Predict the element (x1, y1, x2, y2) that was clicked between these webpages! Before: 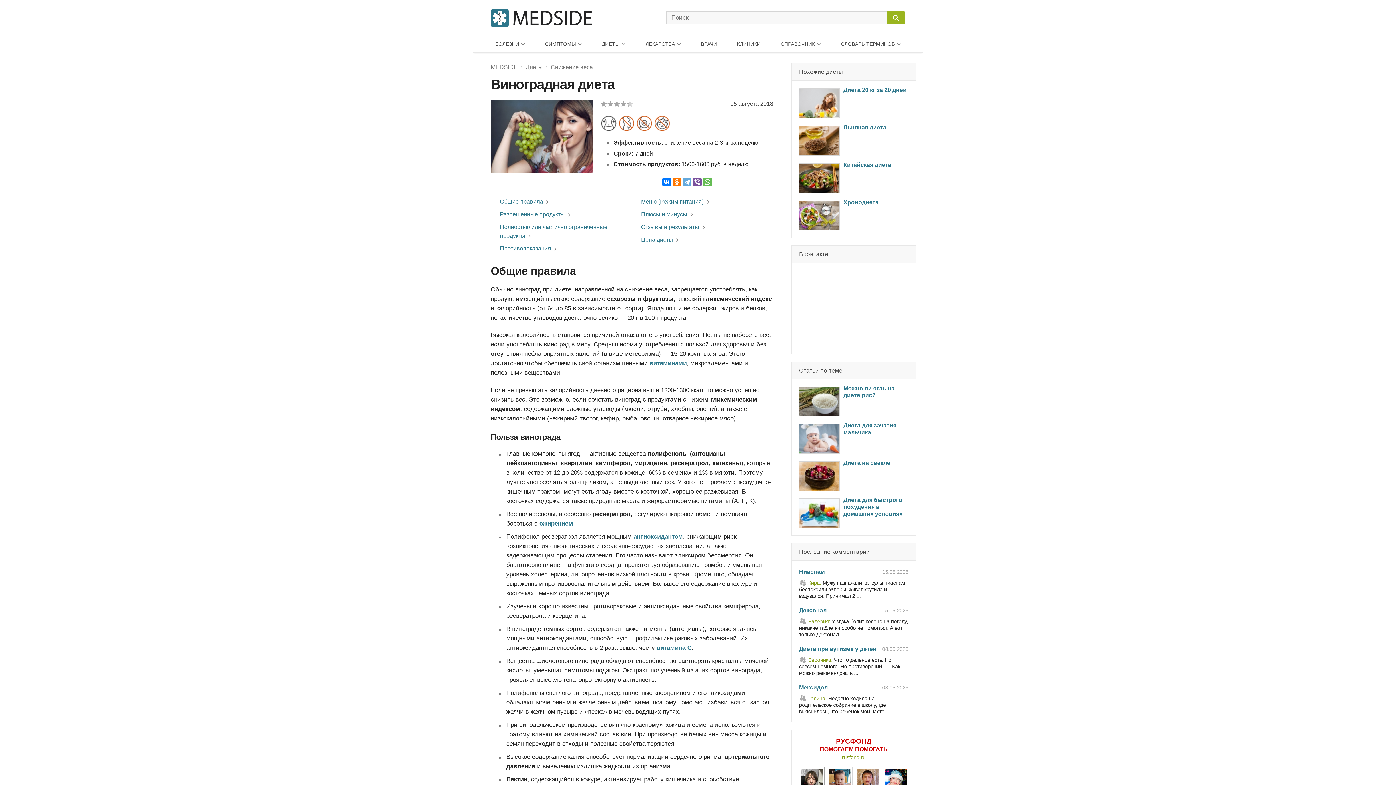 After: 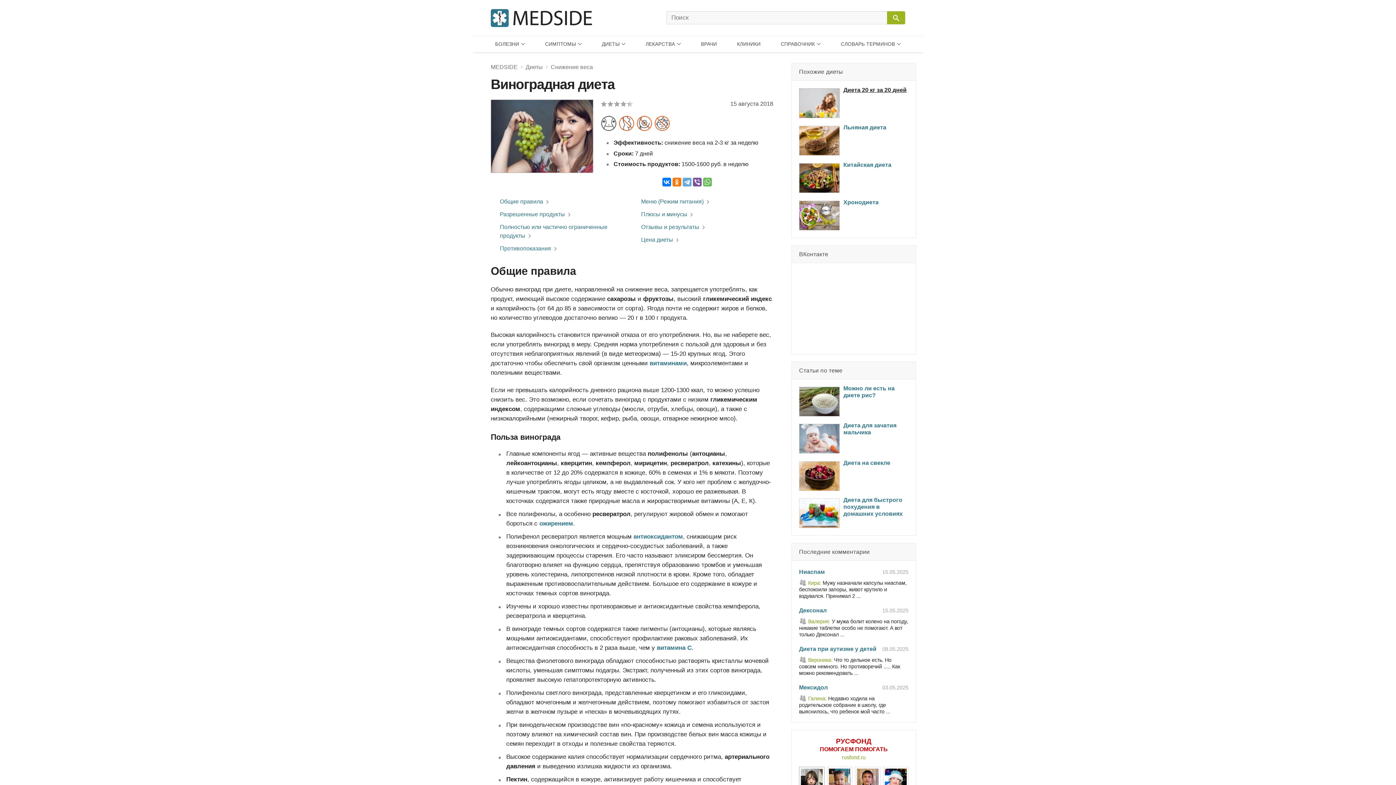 Action: bbox: (799, 88, 908, 95) label: Диета 20 кг за 20 дней